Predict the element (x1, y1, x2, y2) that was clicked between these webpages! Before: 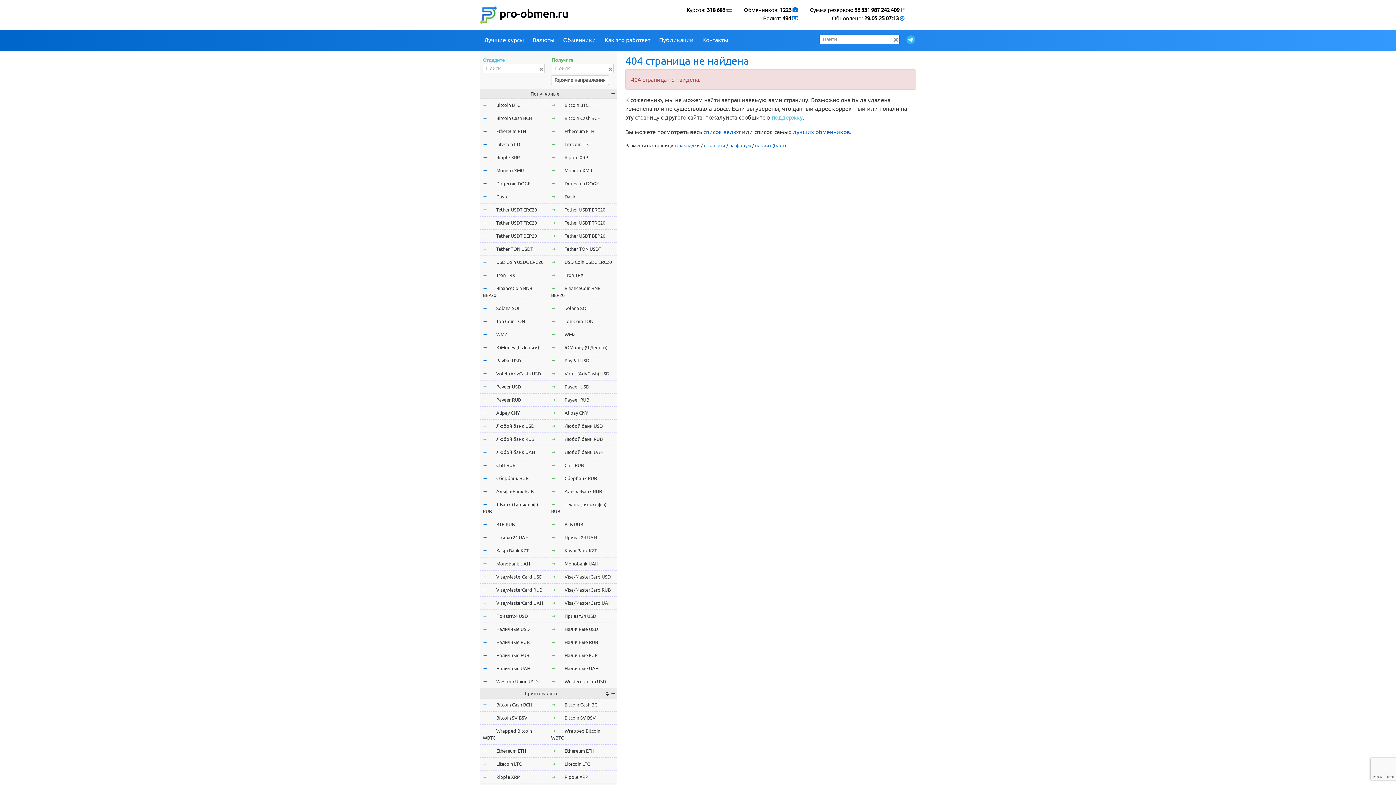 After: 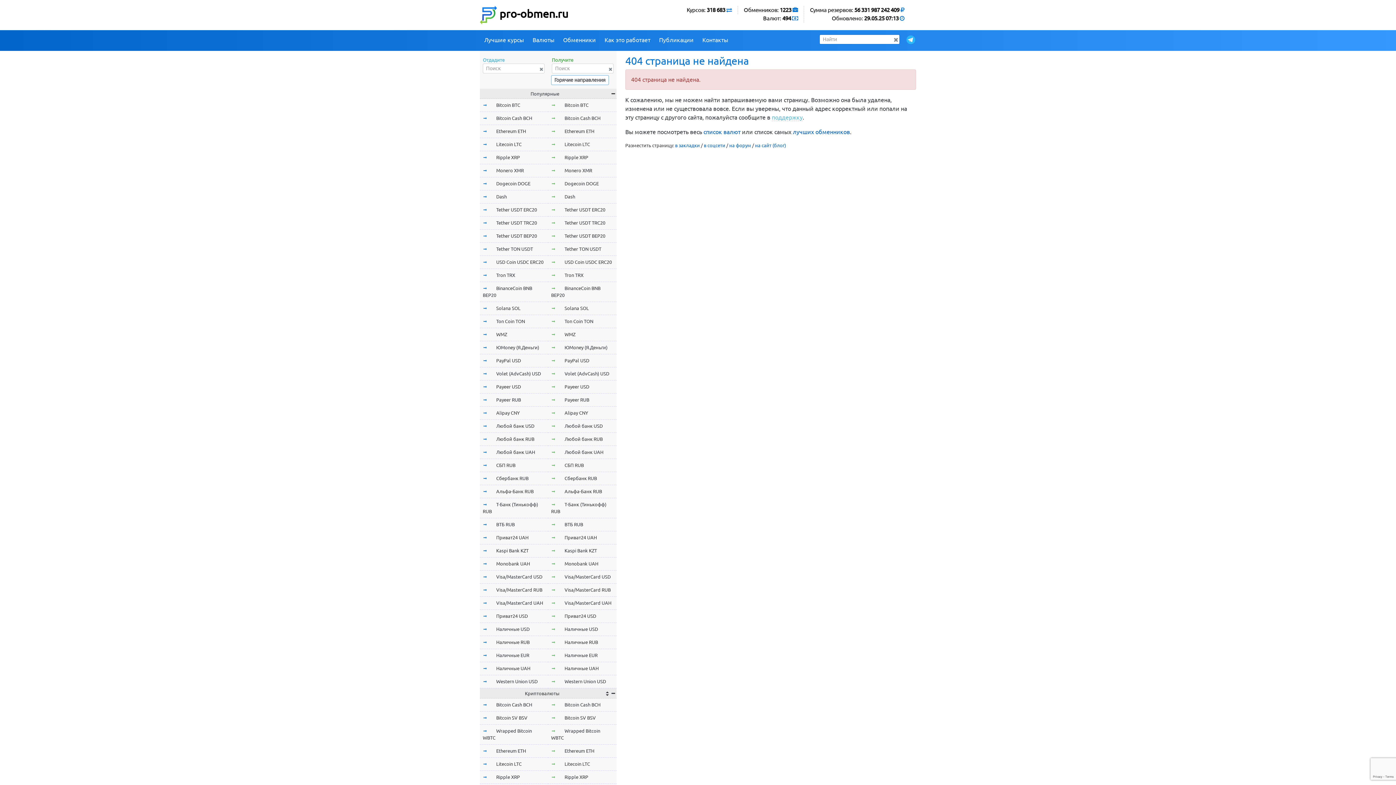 Action: label: Горячие направления bbox: (551, 75, 609, 85)